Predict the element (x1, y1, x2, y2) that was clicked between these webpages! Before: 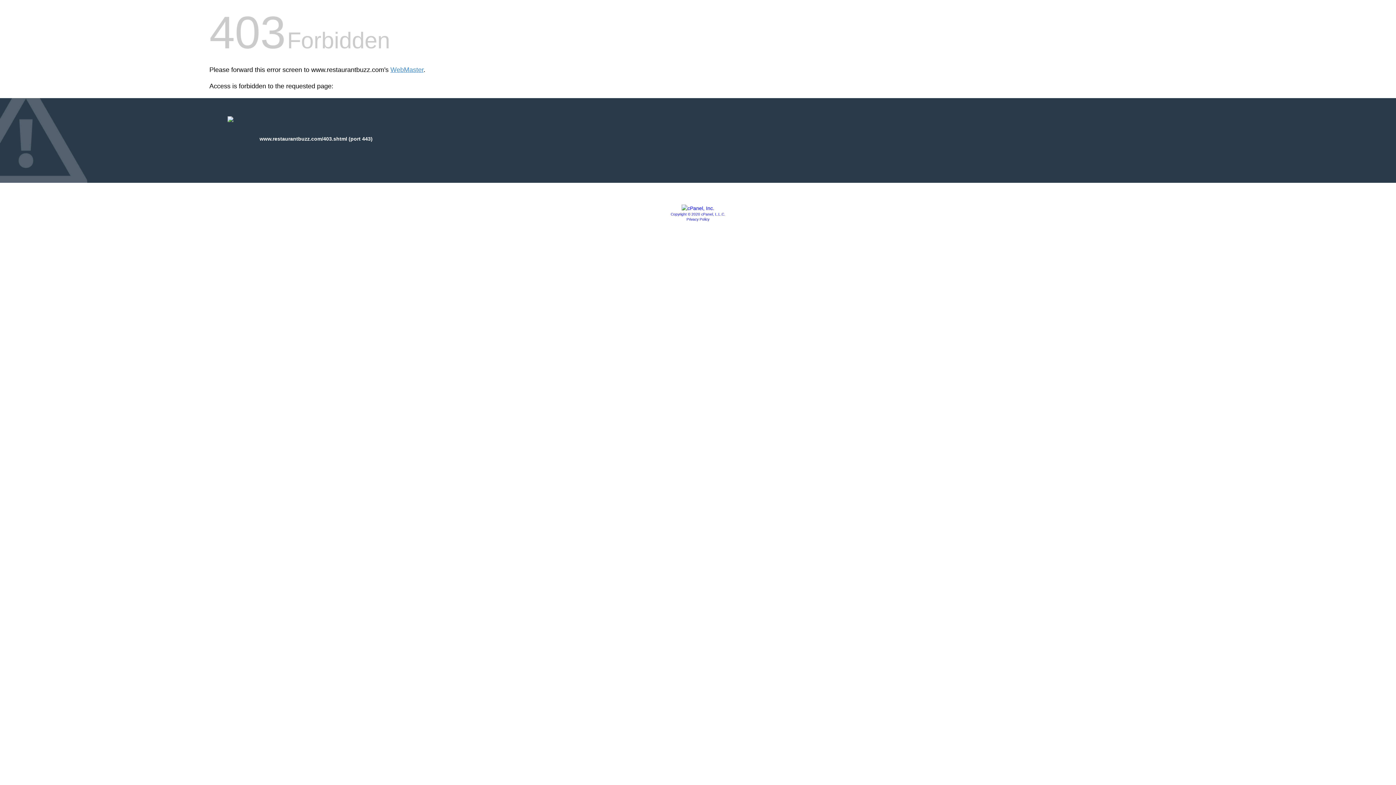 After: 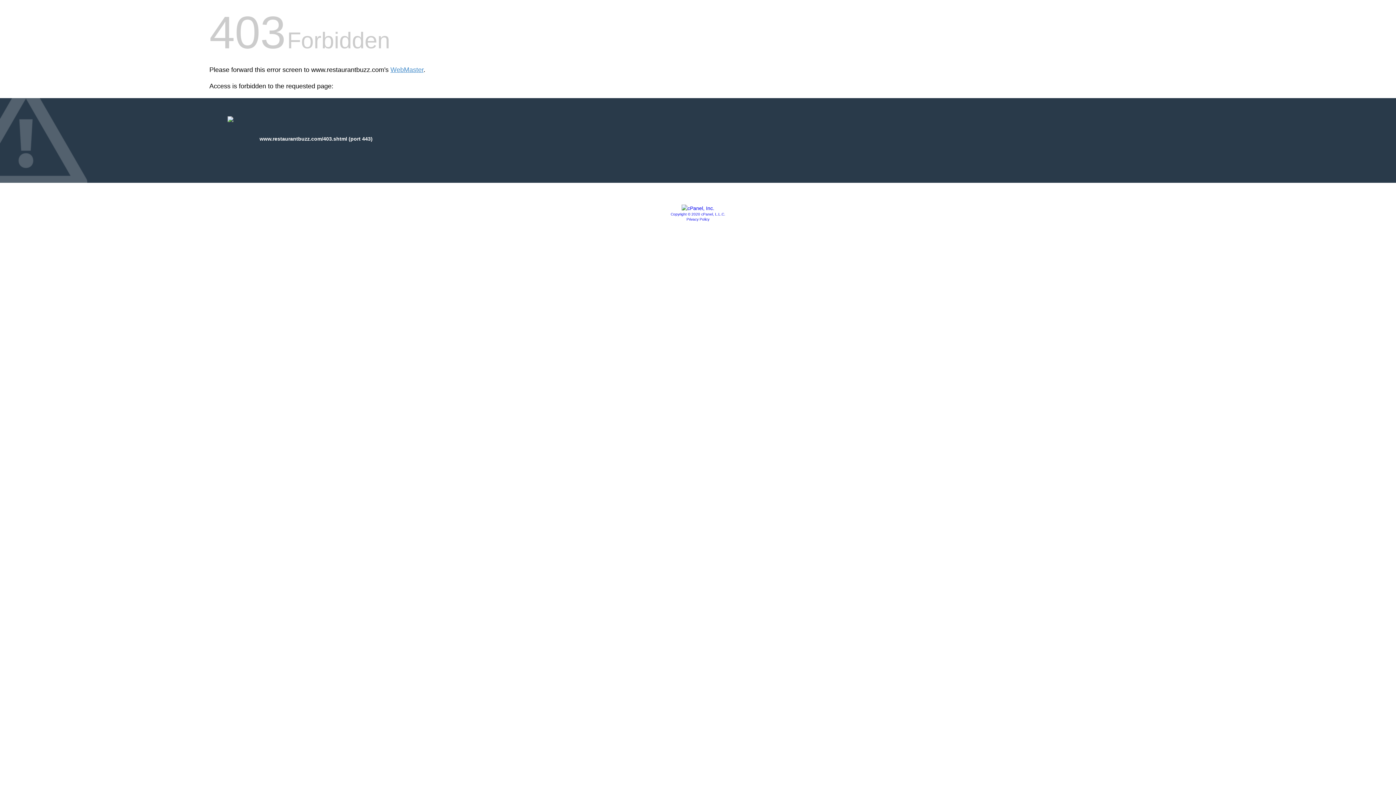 Action: label: Copyright © 2020 cPanel, L.L.C. bbox: (670, 212, 725, 216)